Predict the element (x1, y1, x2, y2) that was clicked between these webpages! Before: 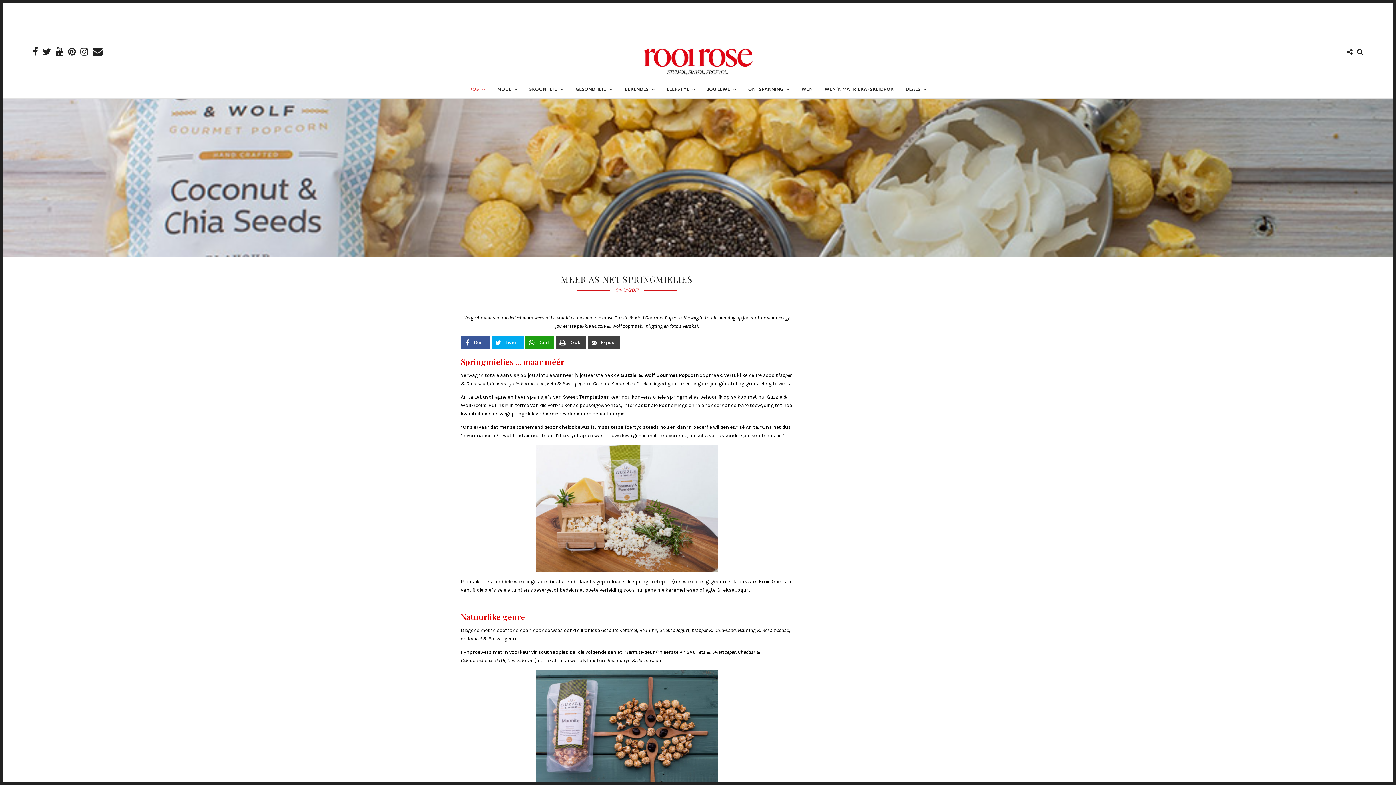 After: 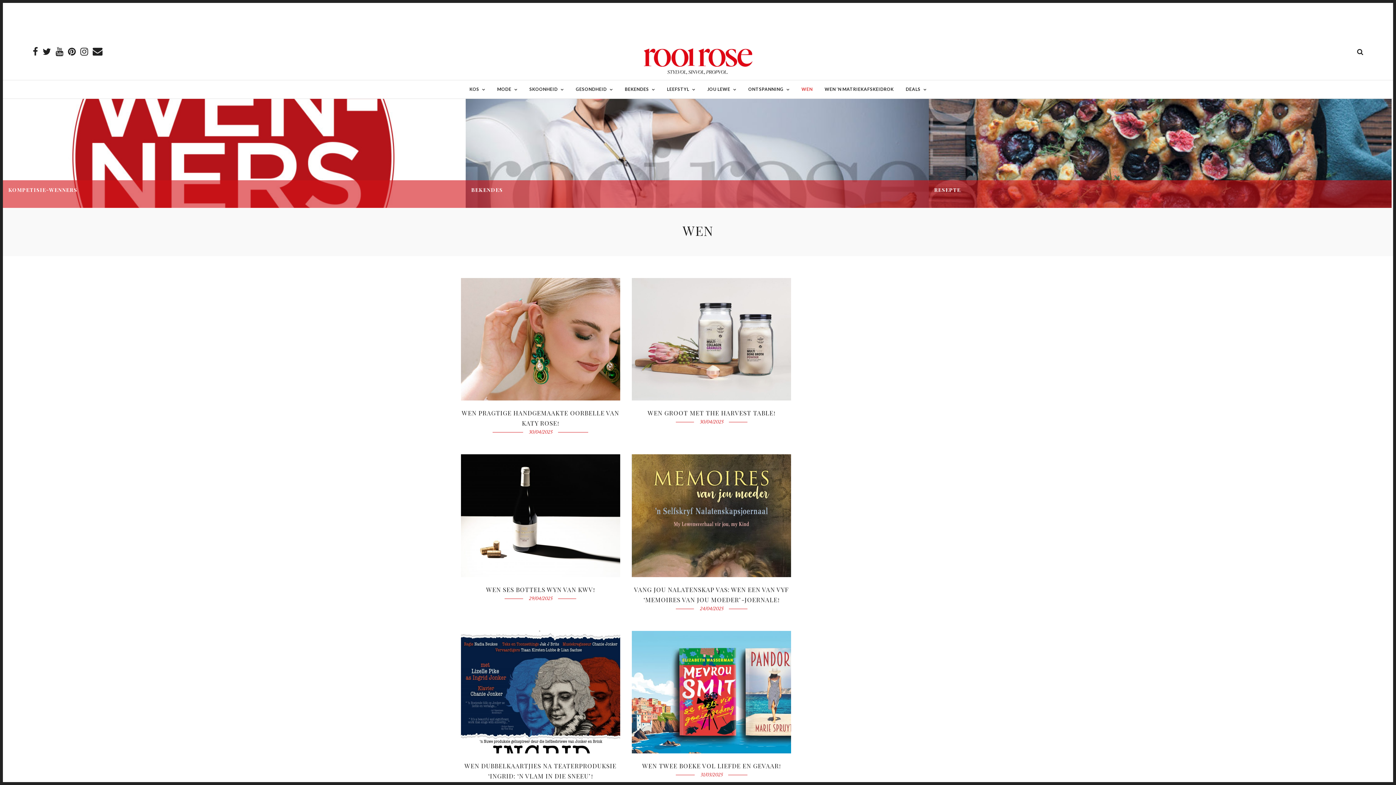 Action: label: WEN bbox: (796, 80, 818, 98)